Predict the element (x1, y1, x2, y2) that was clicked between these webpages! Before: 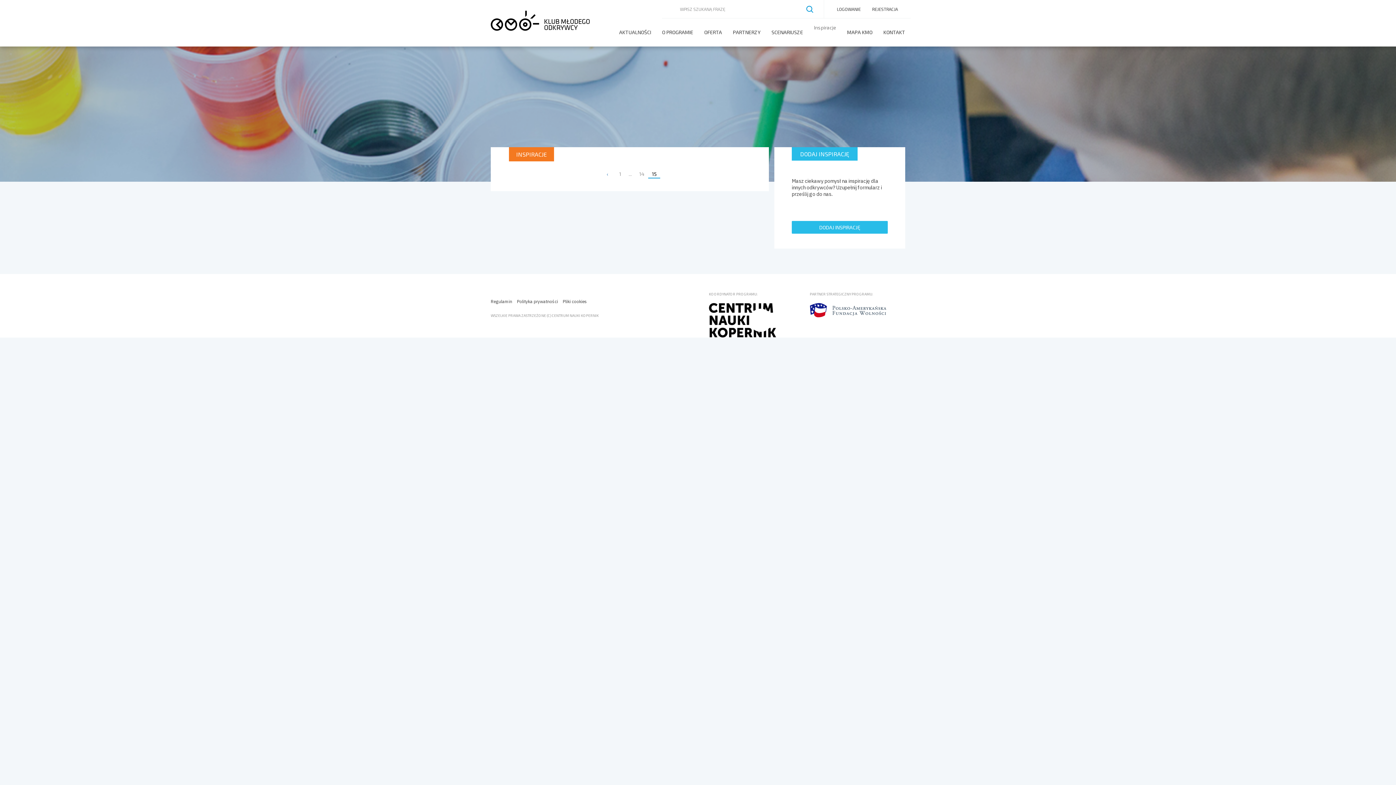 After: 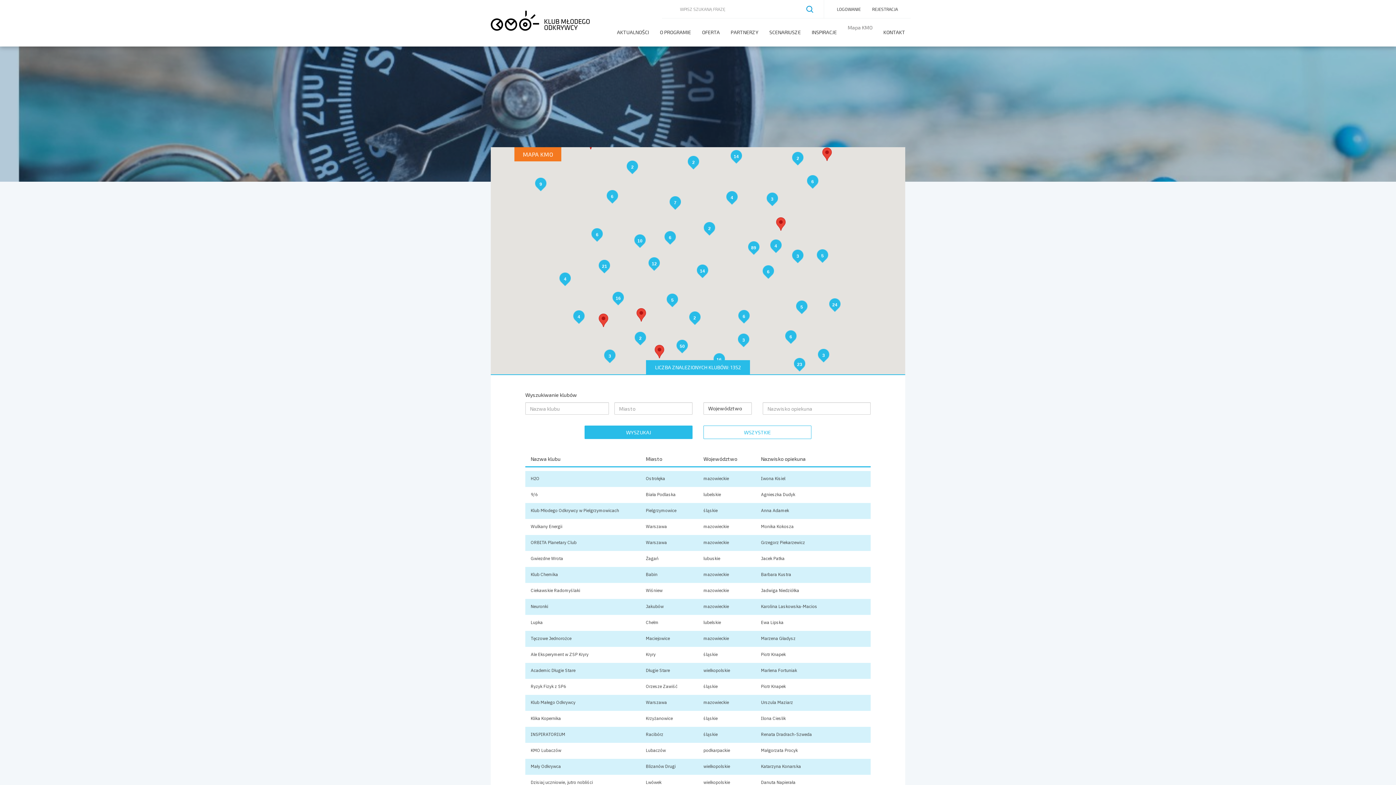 Action: bbox: (847, 18, 872, 45) label: MAPA KMO